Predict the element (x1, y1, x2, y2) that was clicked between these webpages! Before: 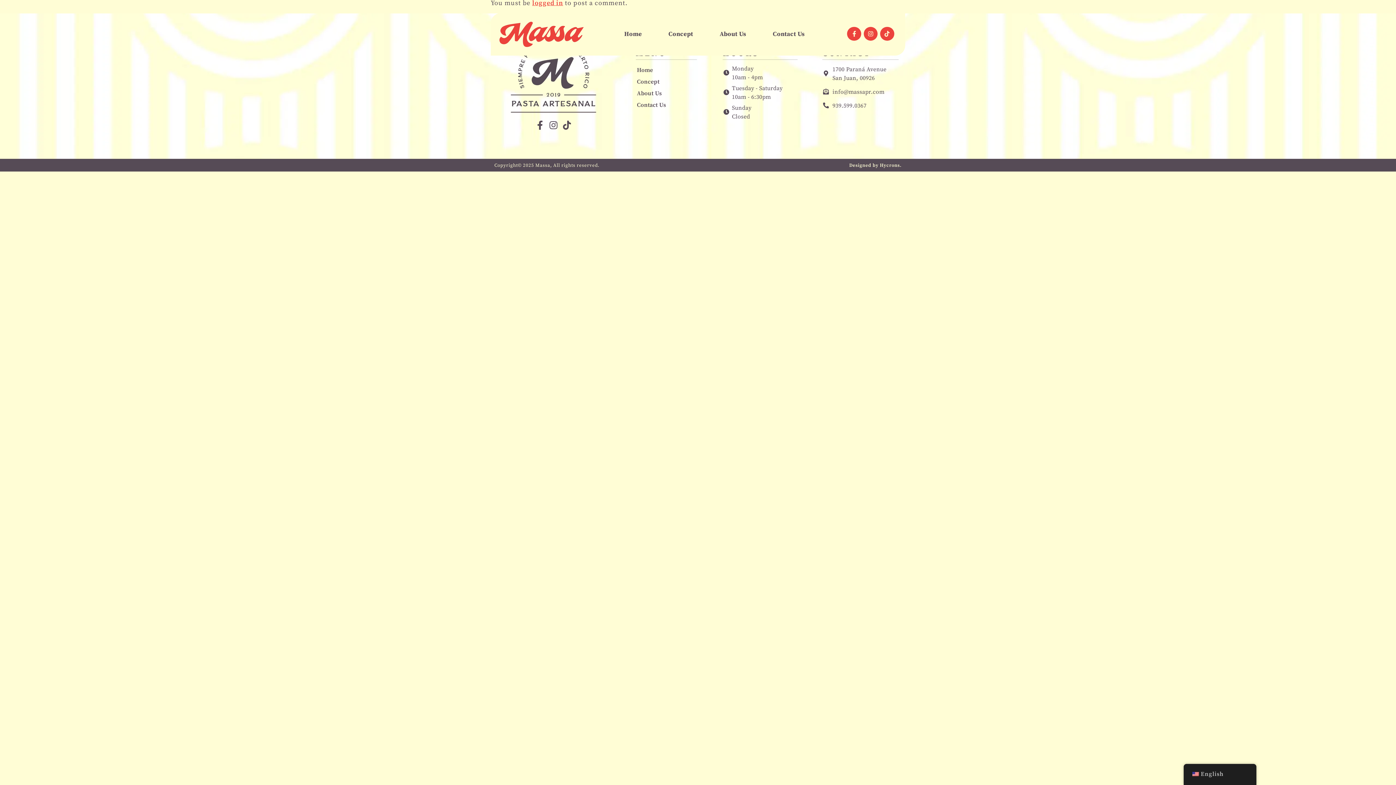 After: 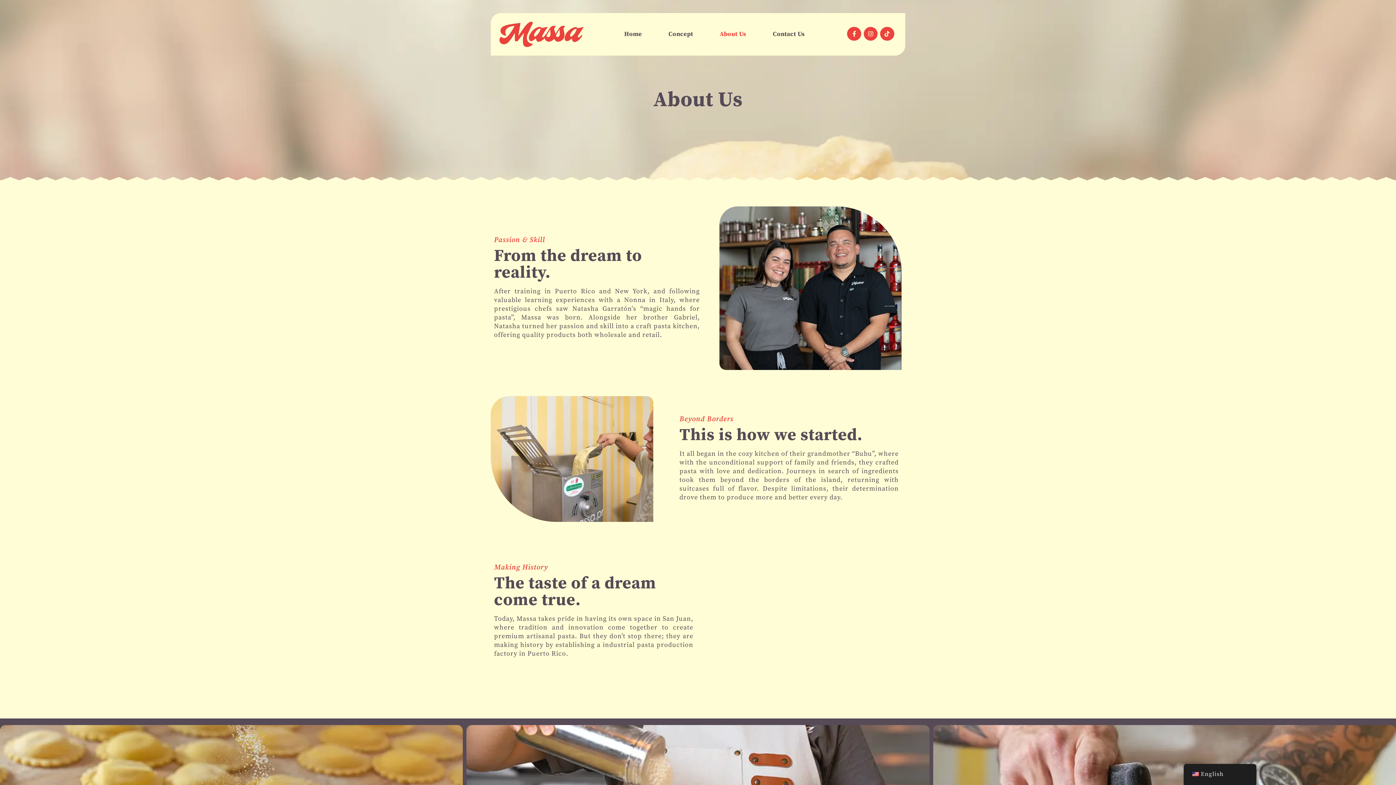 Action: bbox: (715, 24, 750, 43) label: About Us